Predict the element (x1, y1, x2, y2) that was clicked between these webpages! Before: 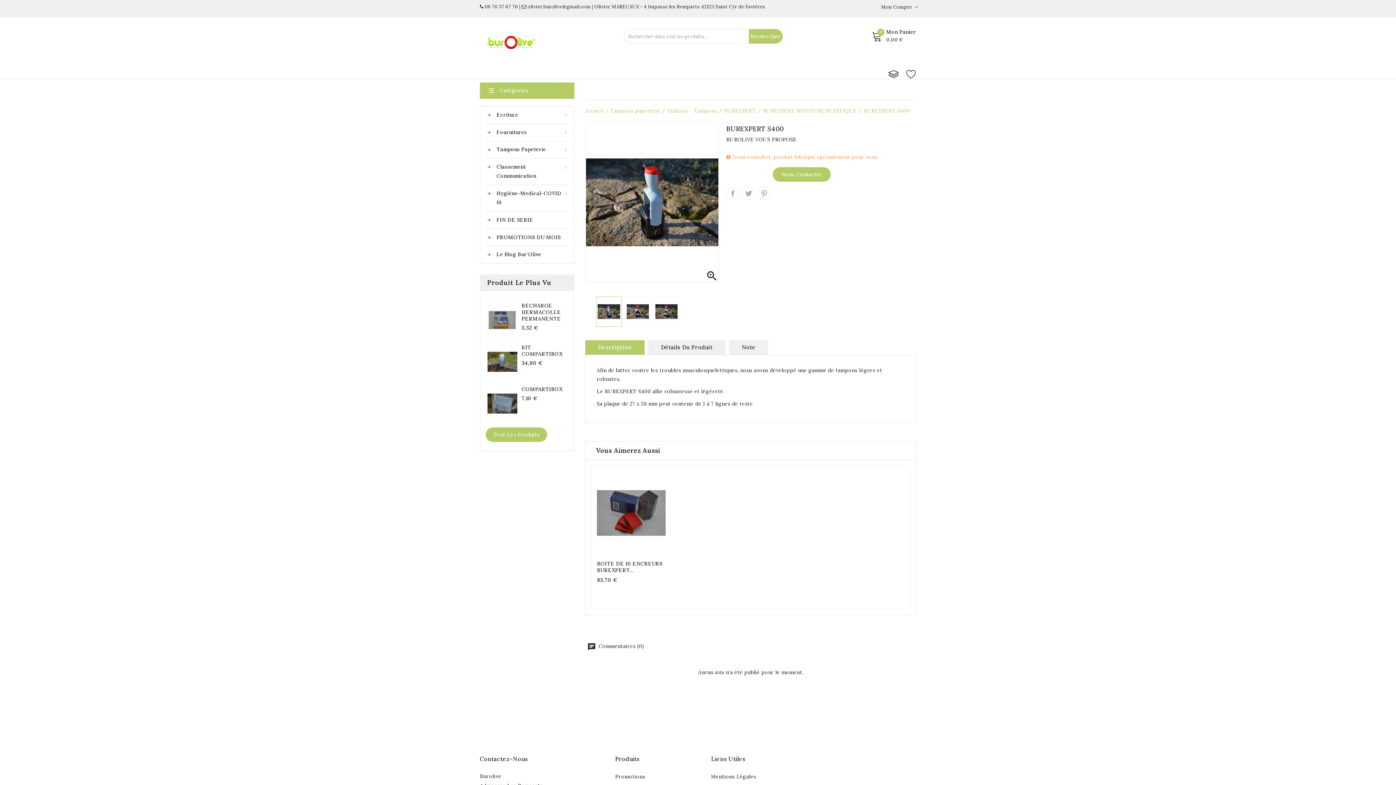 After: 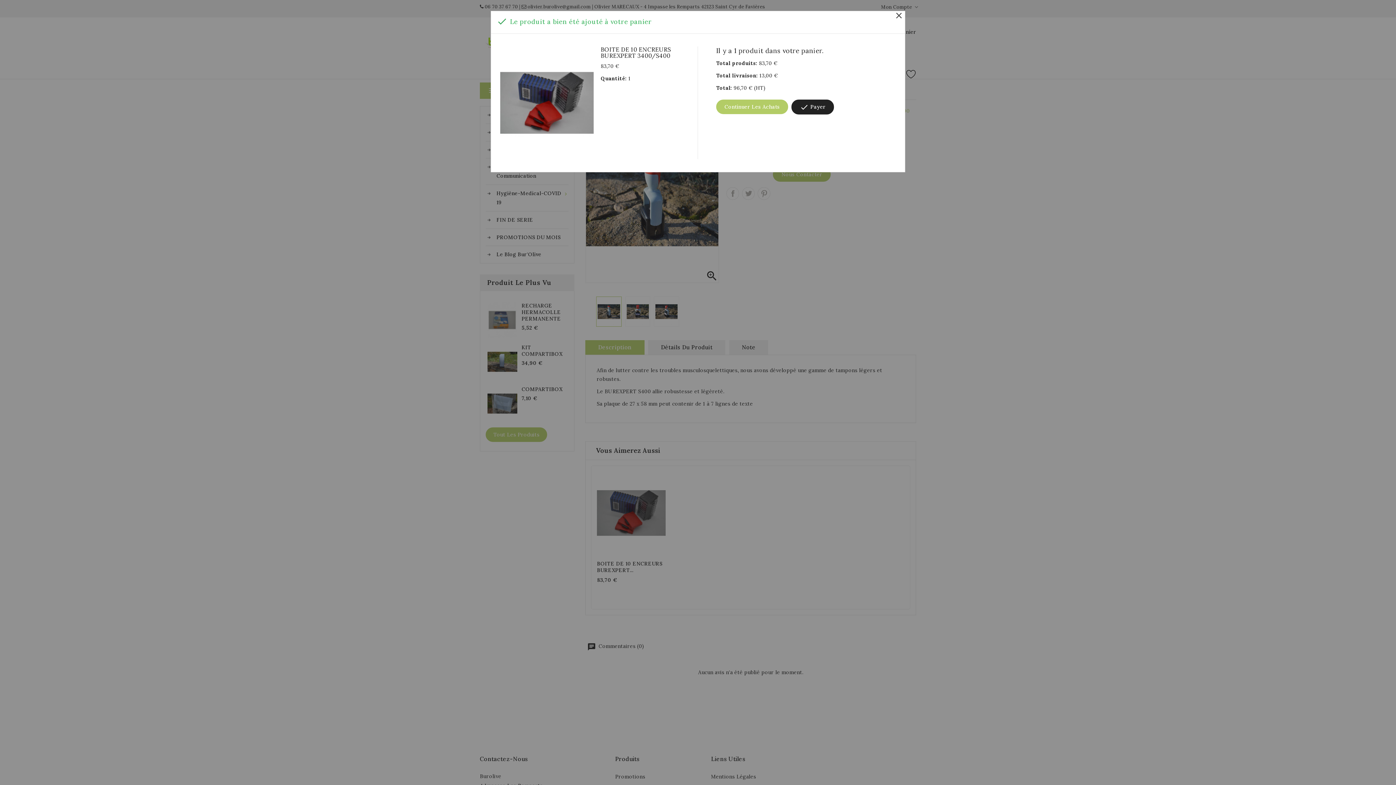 Action: label: + Ajouter Au Panier bbox: (618, 505, 630, 518)